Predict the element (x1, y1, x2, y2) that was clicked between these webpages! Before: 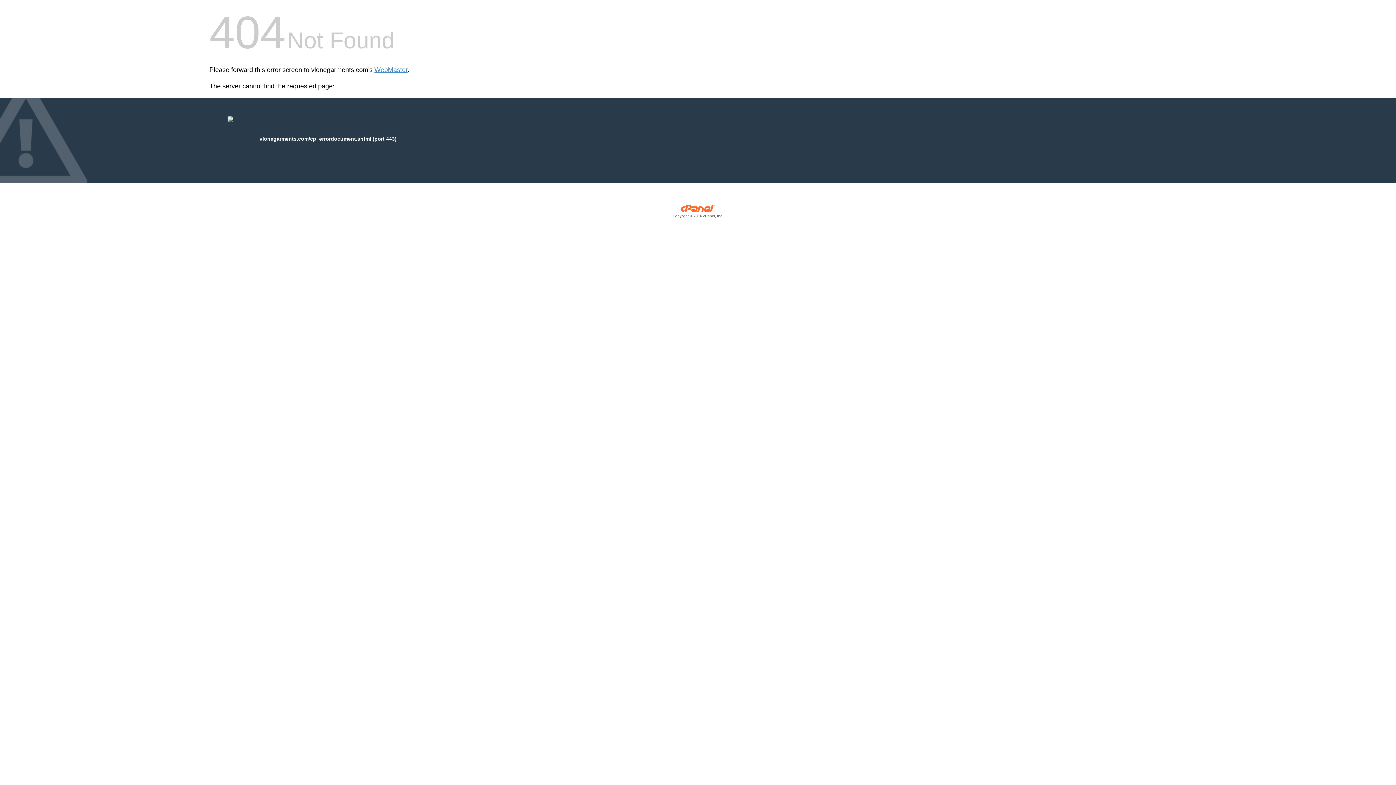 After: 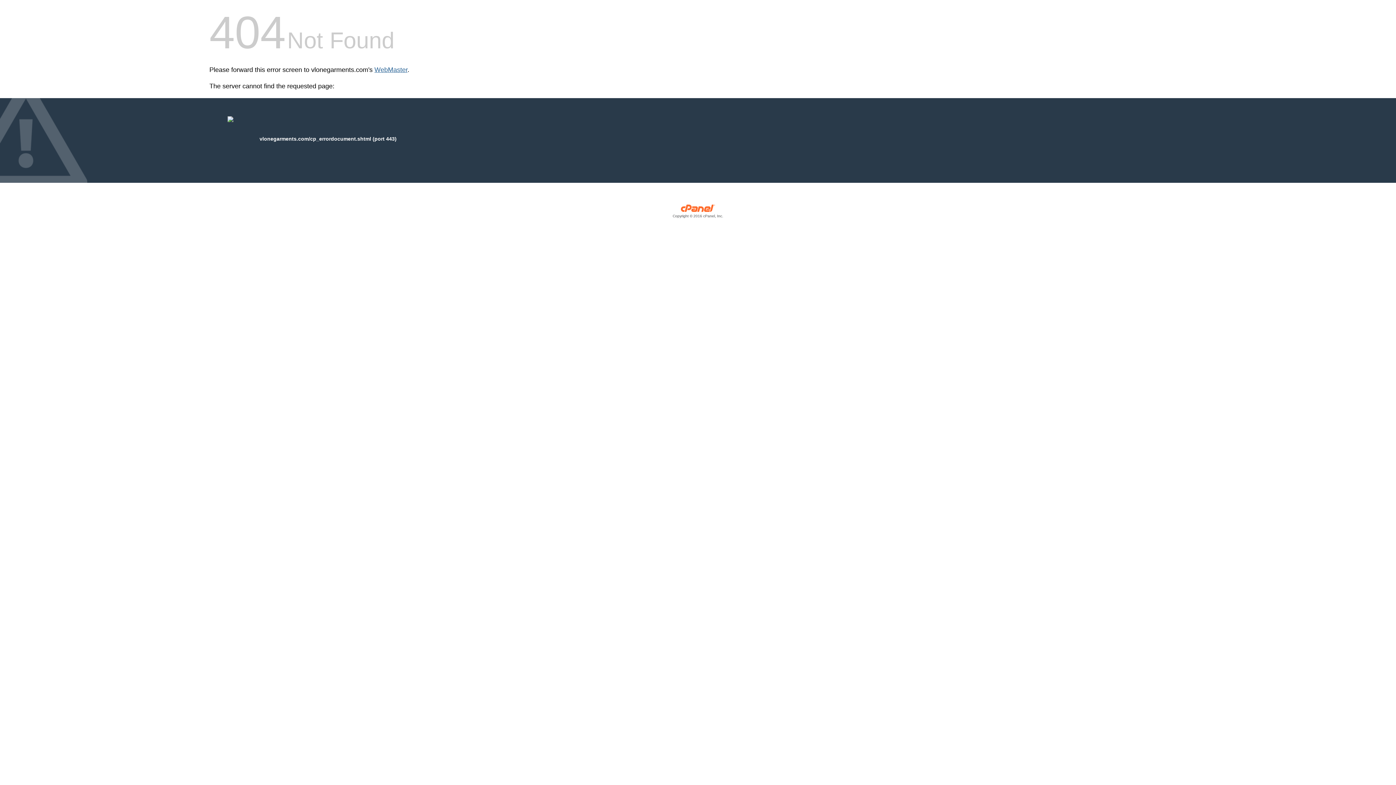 Action: label: WebMaster bbox: (374, 66, 407, 73)